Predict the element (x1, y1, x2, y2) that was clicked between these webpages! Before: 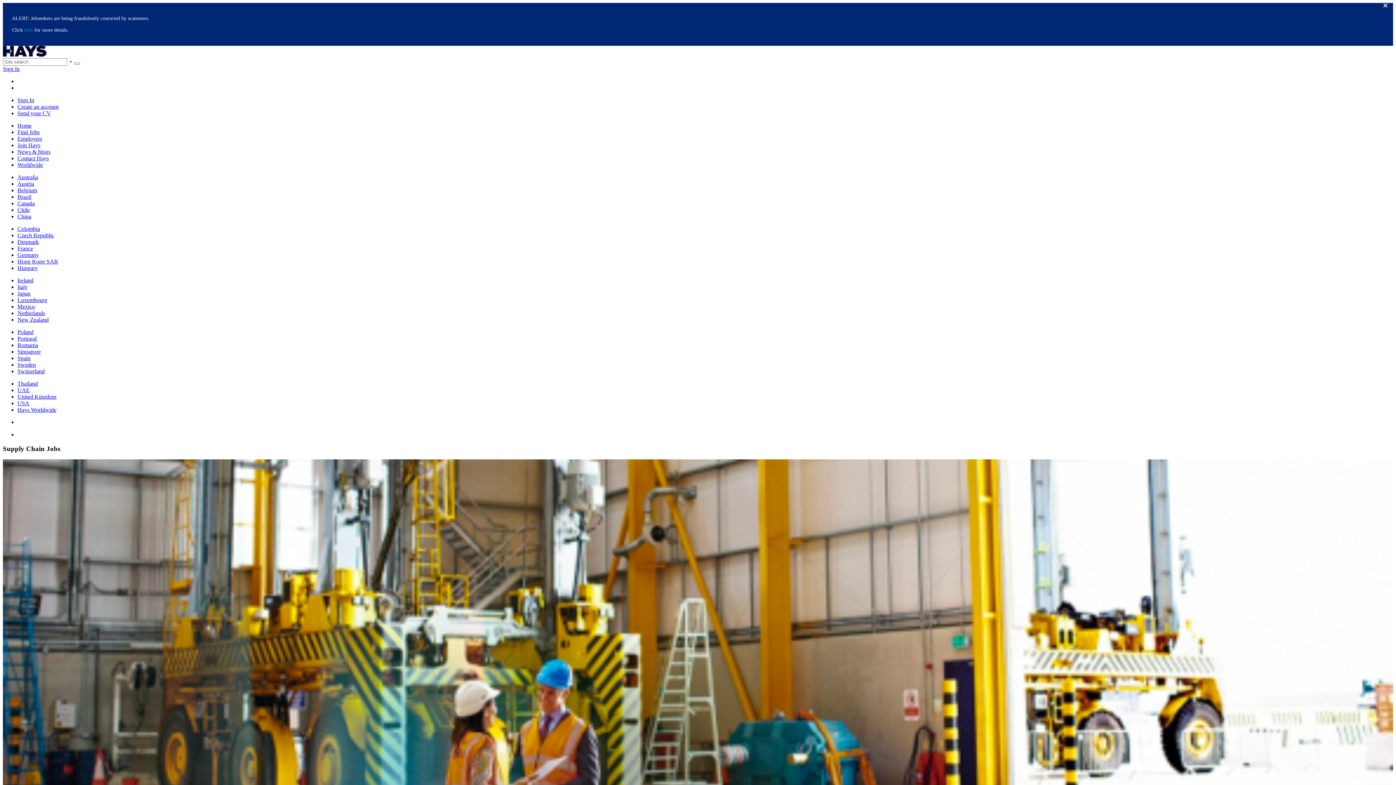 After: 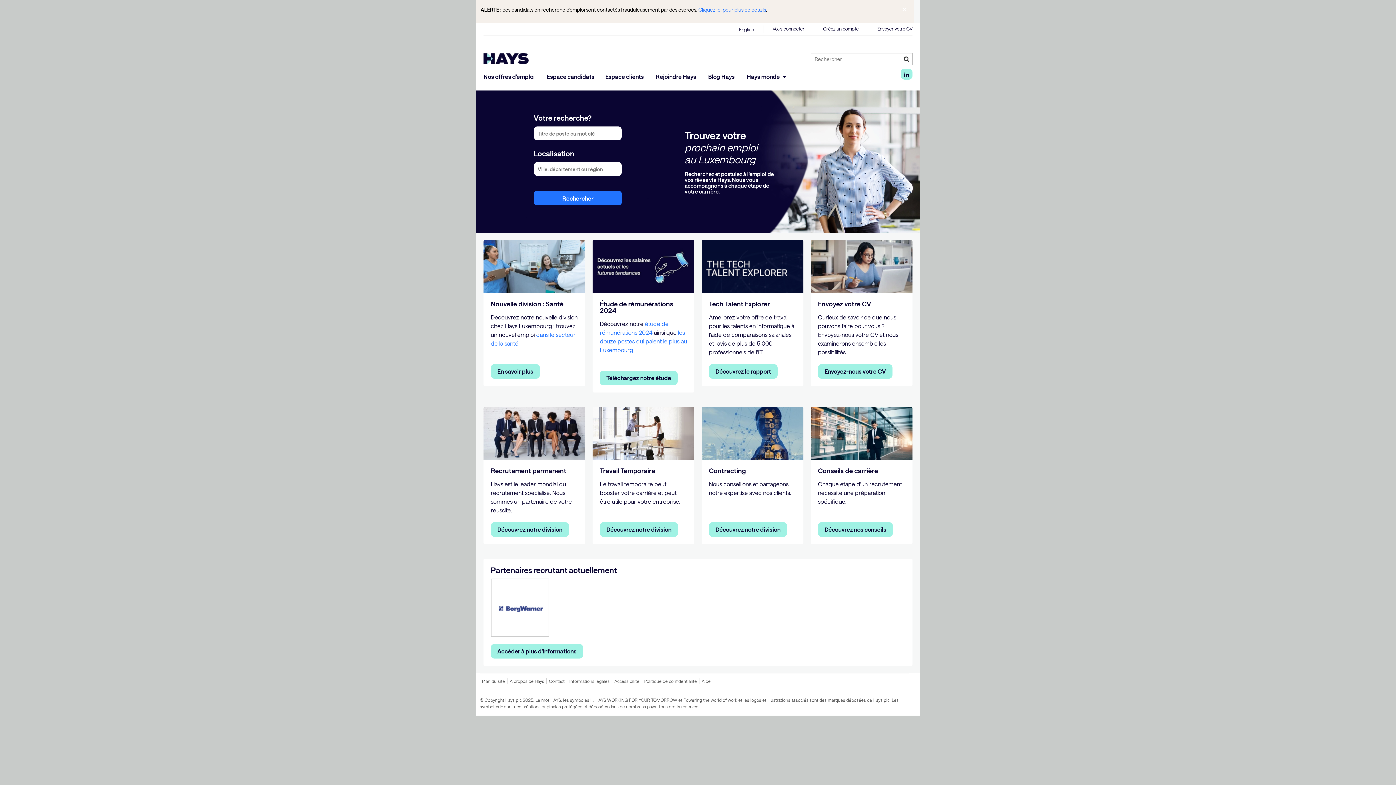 Action: bbox: (17, 297, 47, 303) label: Luxembourg